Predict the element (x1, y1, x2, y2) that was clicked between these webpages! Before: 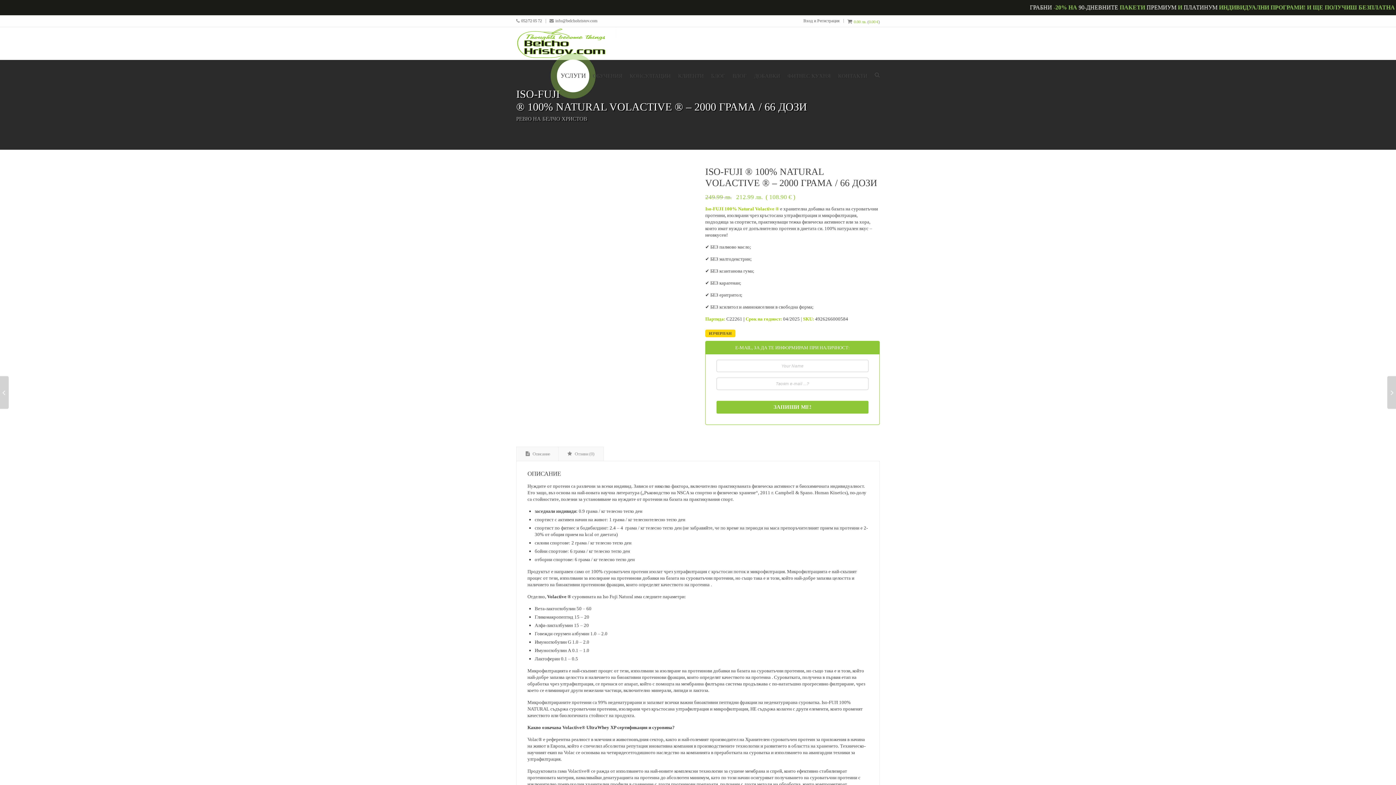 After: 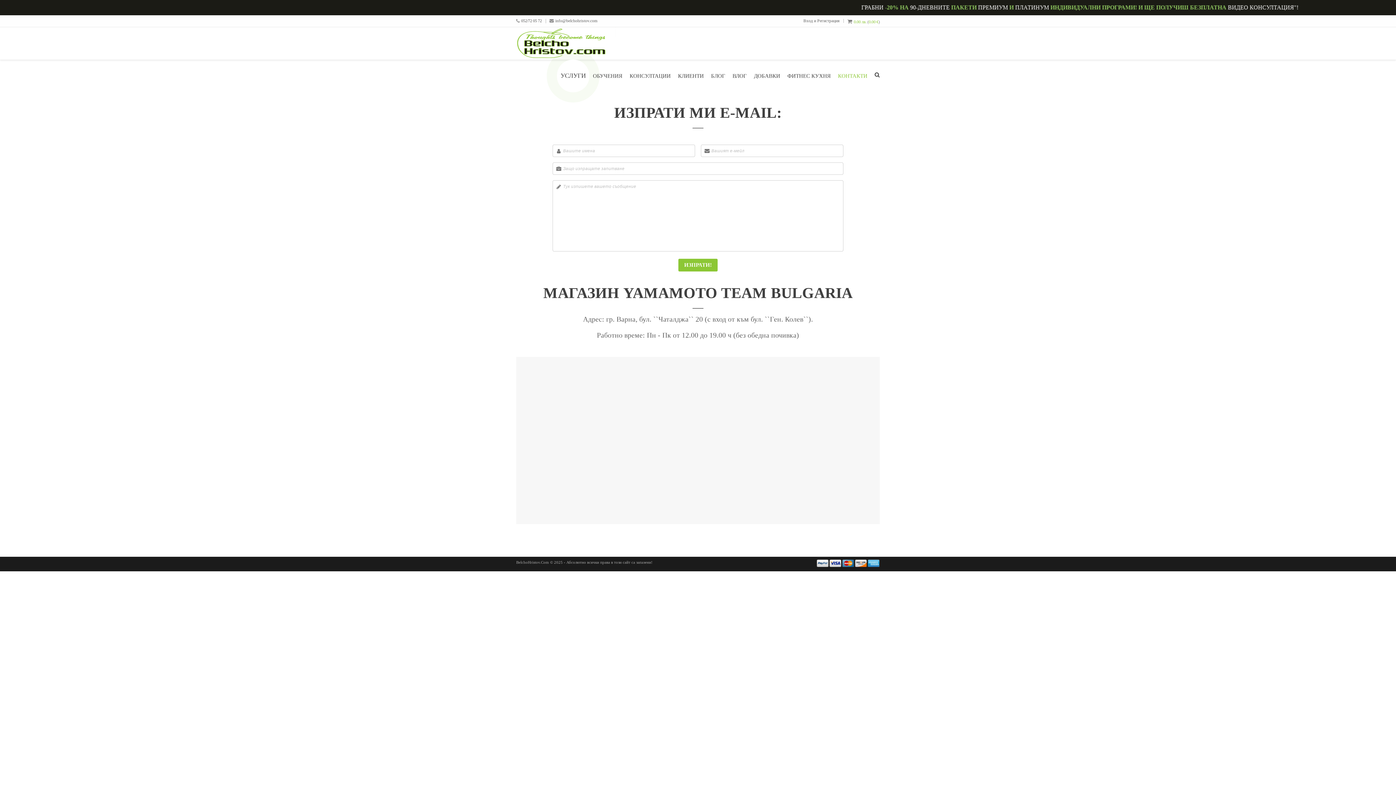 Action: bbox: (834, 59, 871, 92) label: КОНТАКТИ